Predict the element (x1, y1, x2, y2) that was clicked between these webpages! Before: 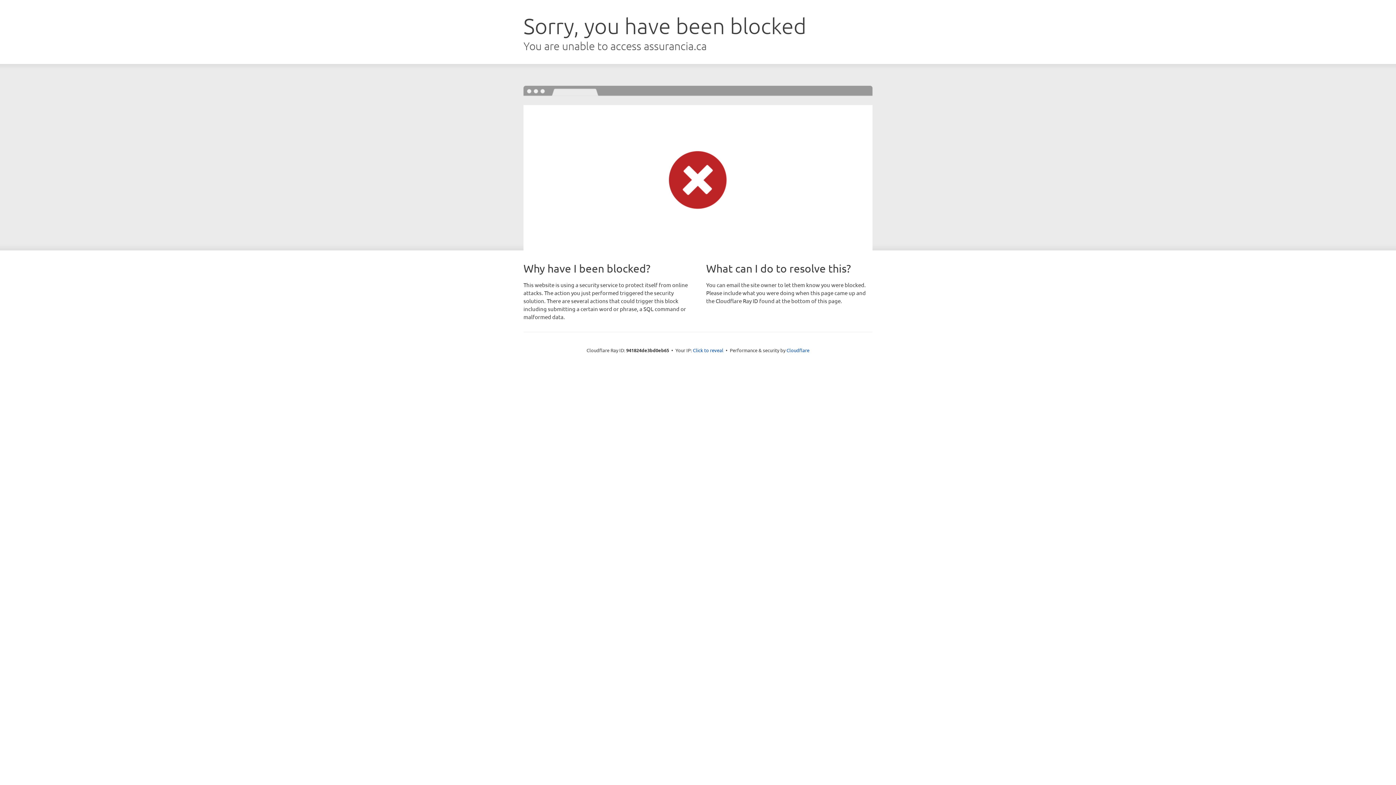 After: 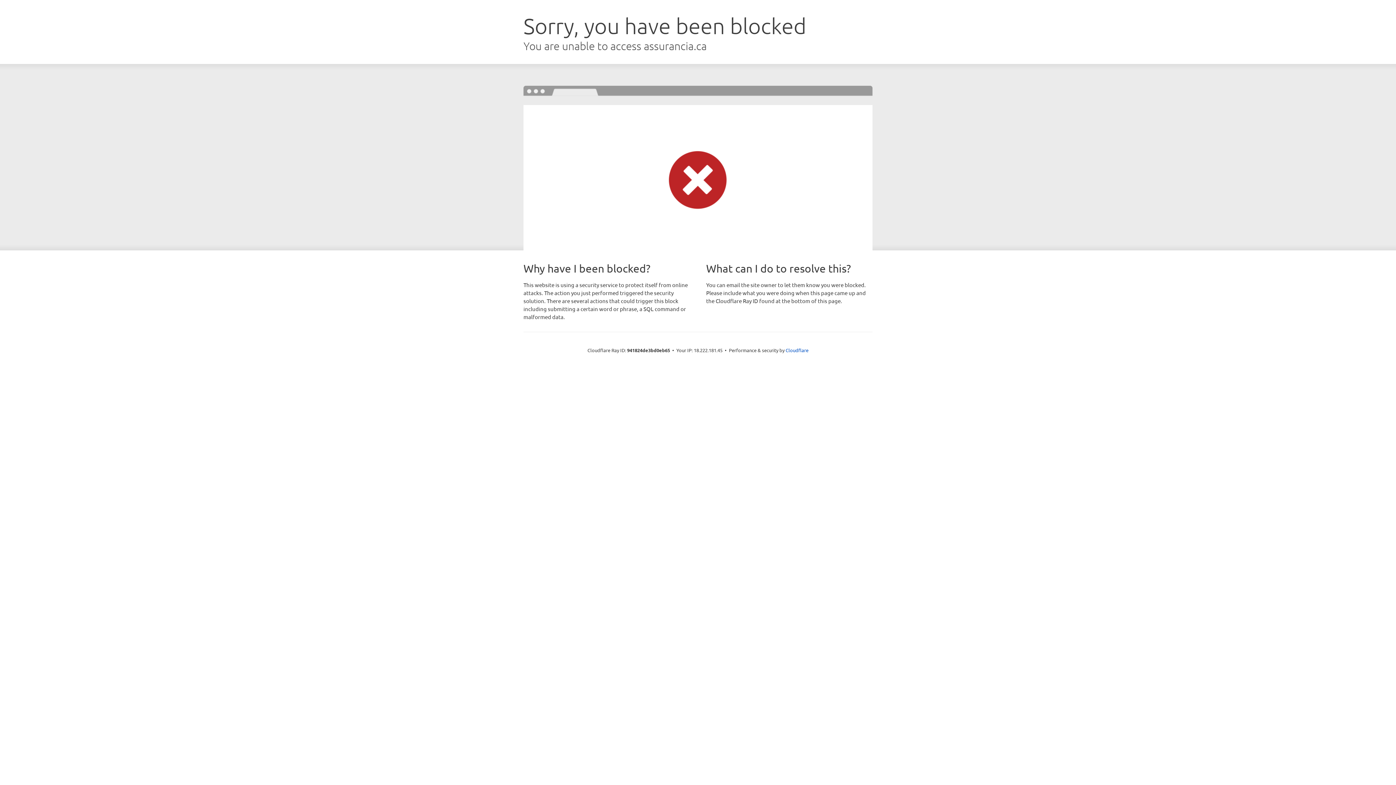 Action: bbox: (693, 346, 723, 353) label: Click to reveal